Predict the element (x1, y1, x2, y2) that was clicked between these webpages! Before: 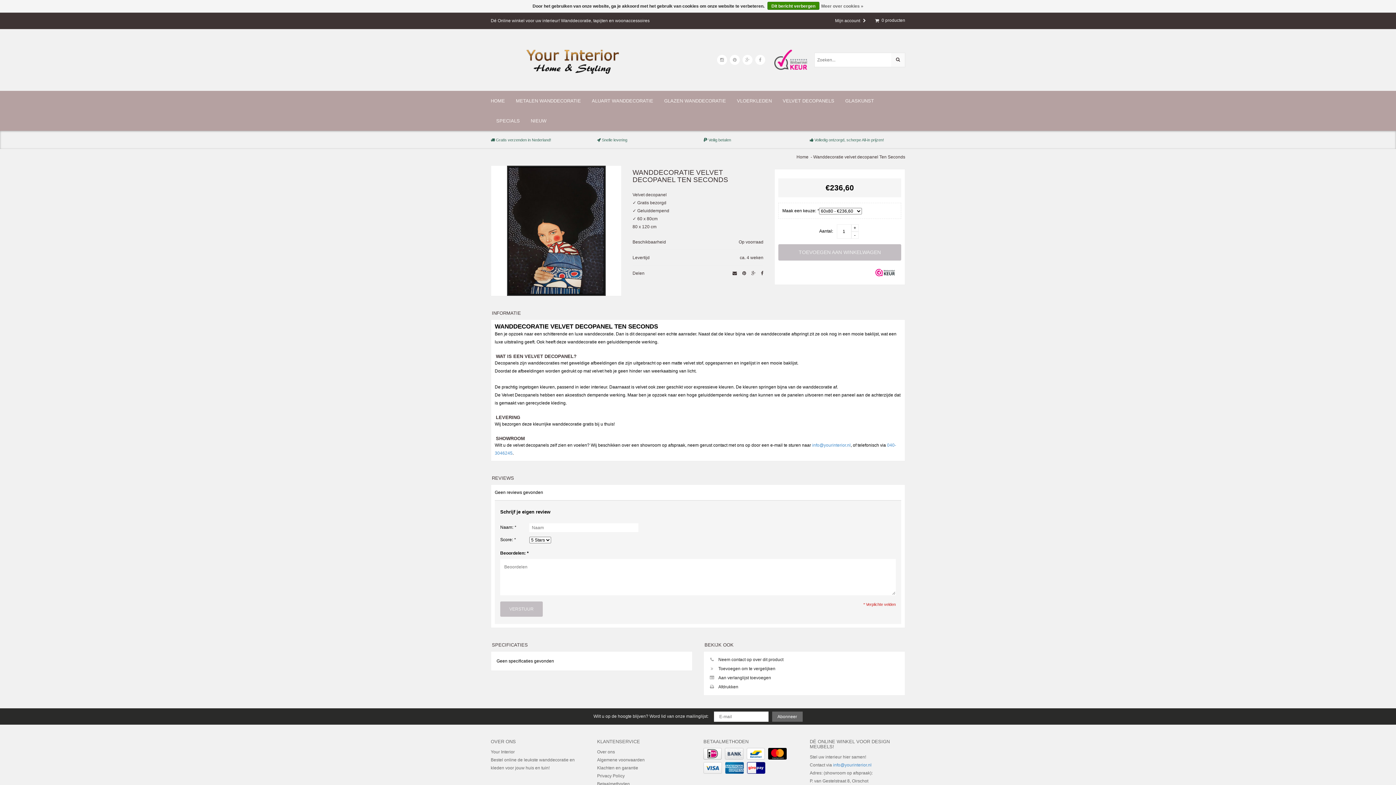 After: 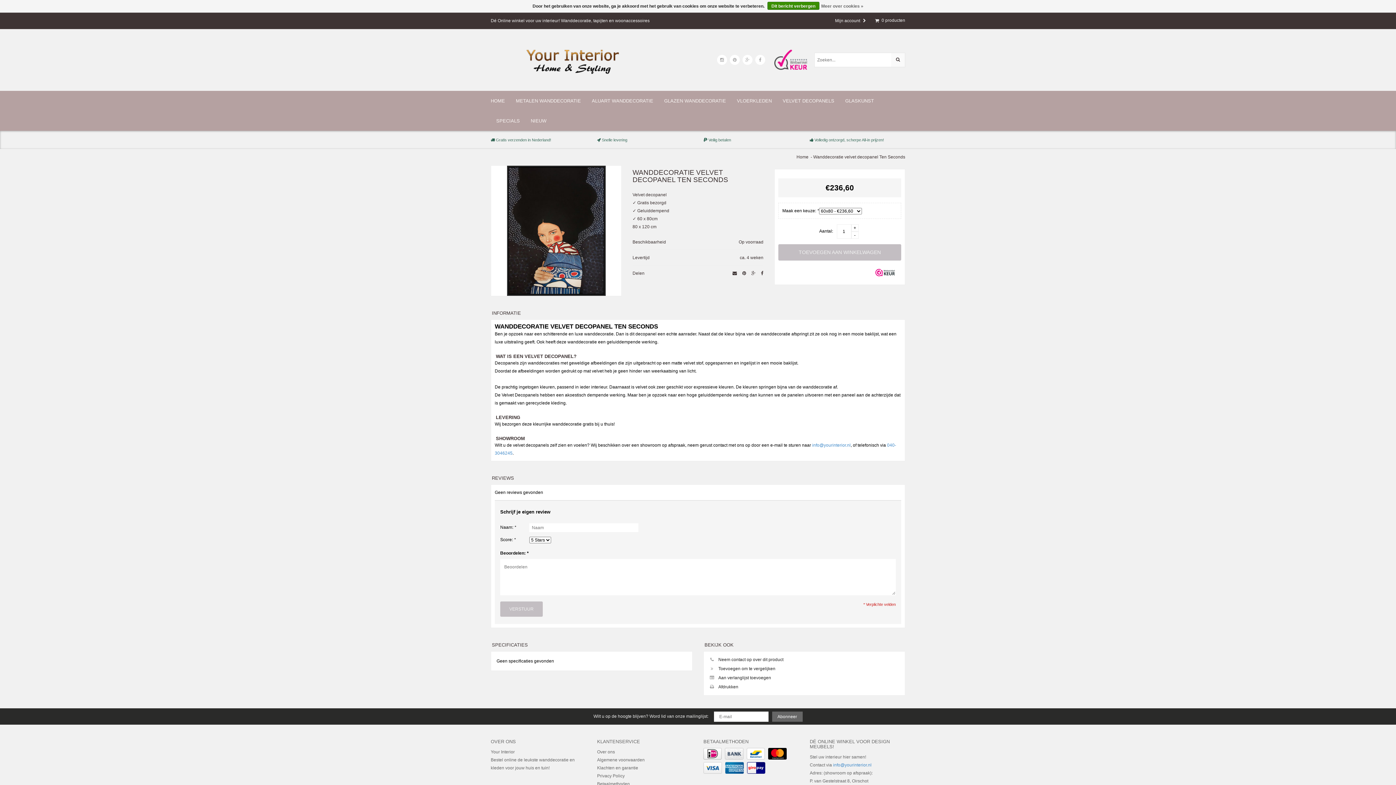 Action: bbox: (707, 684, 738, 689) label: Afdrukken